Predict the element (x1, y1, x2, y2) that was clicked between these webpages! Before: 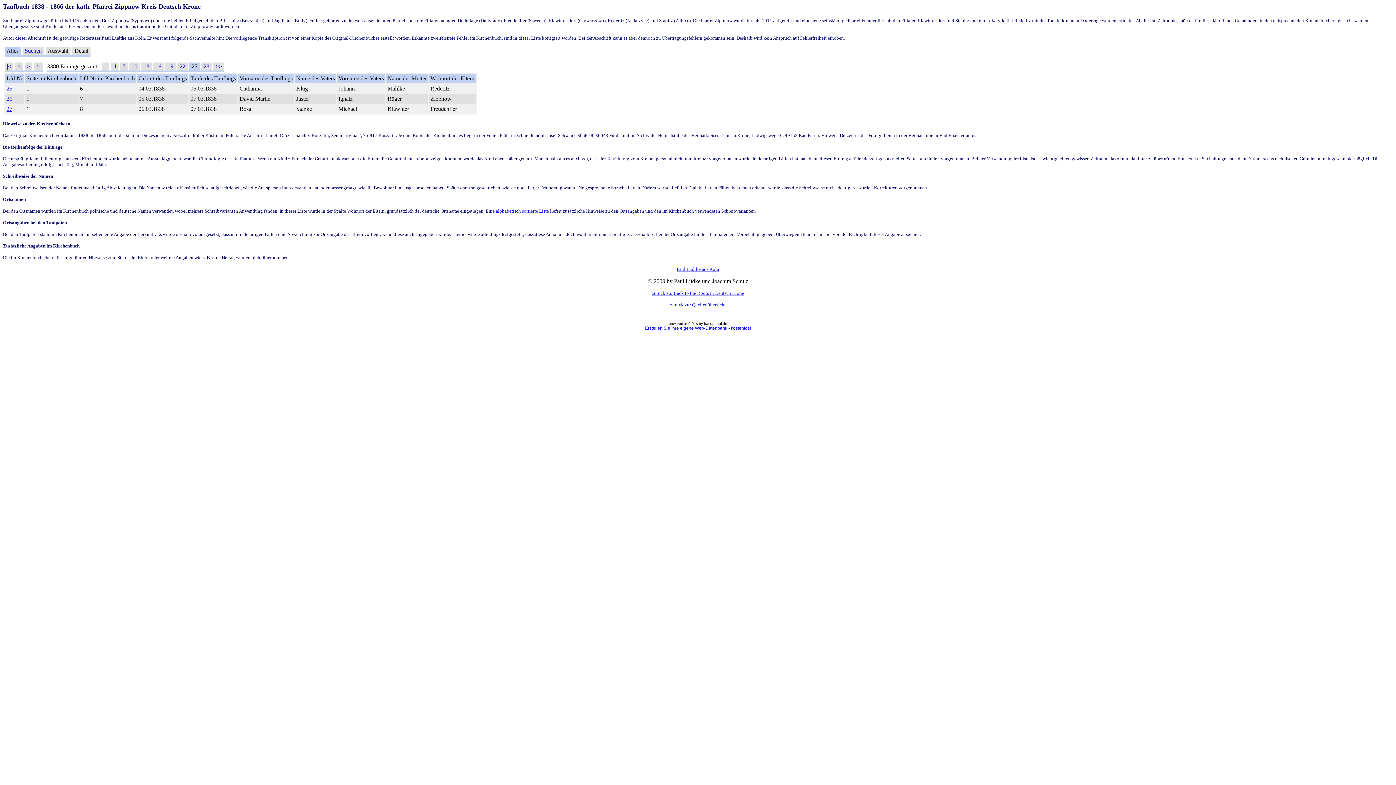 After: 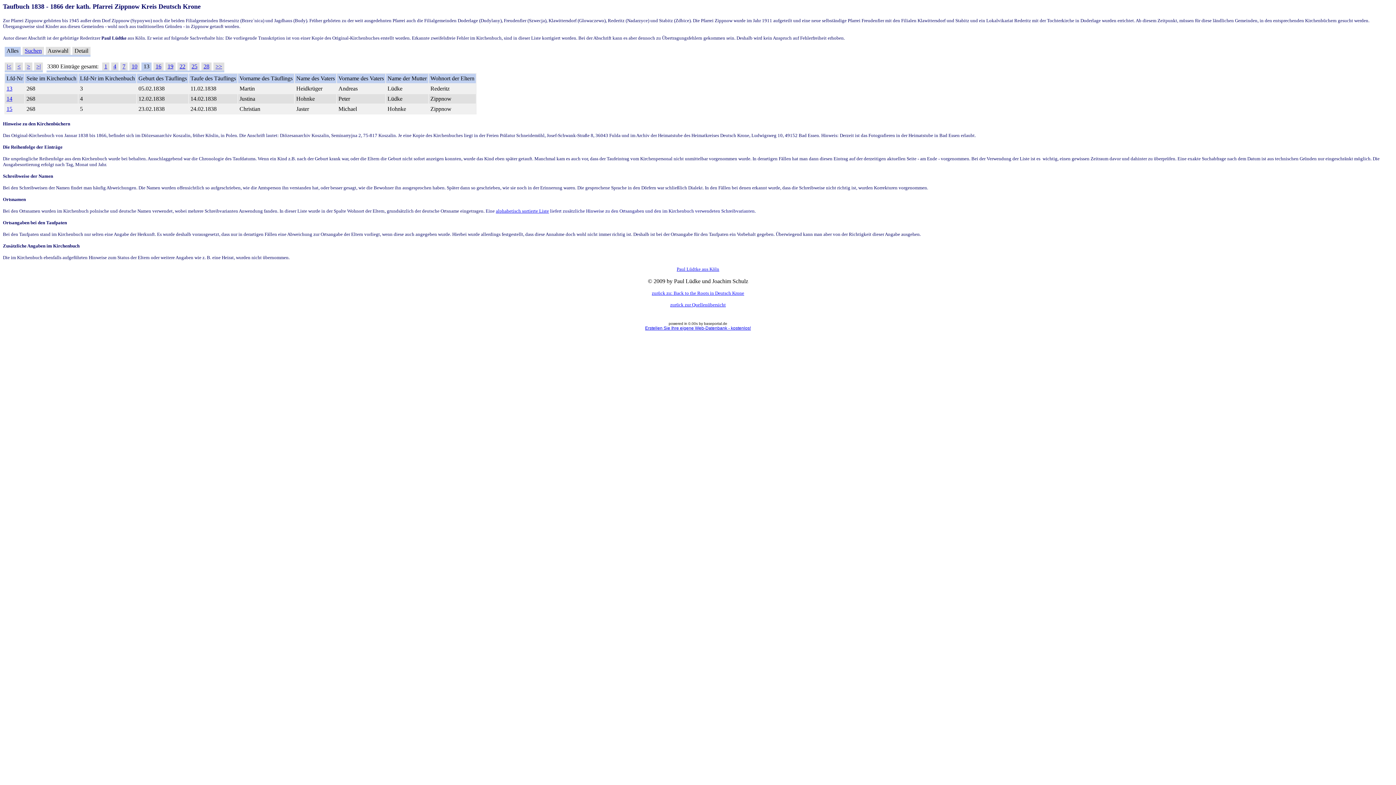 Action: label: 13 bbox: (143, 63, 149, 69)